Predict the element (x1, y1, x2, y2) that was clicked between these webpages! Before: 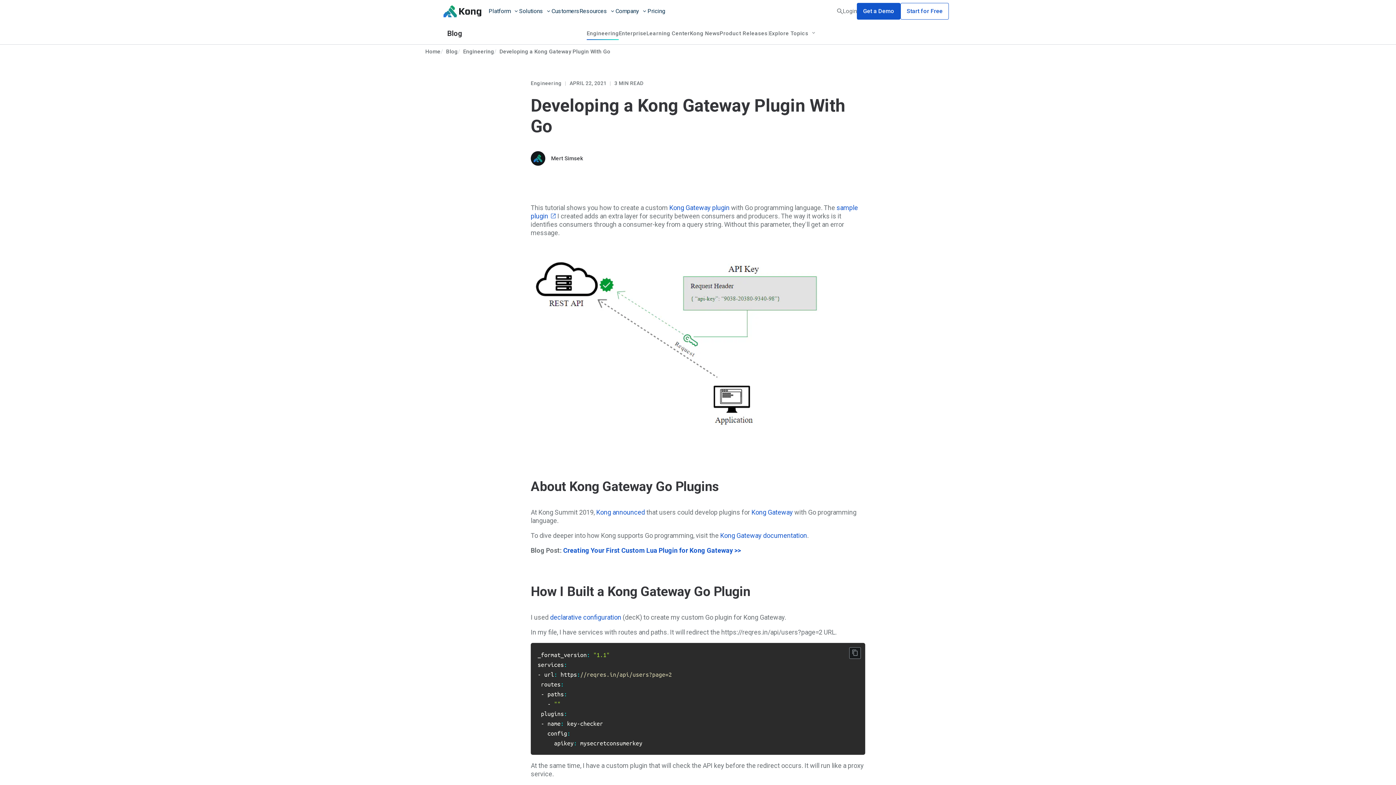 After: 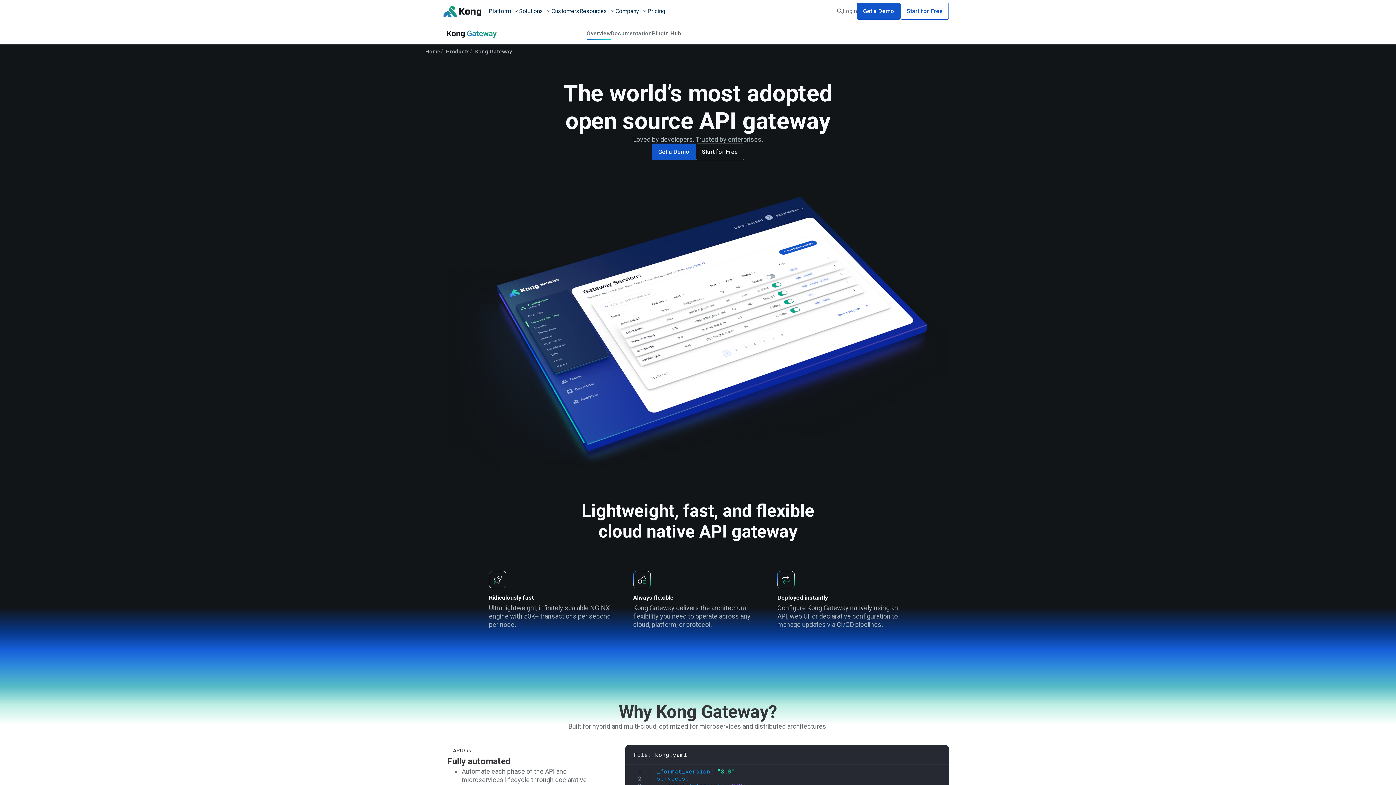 Action: bbox: (751, 508, 793, 516) label: Kong Gateway